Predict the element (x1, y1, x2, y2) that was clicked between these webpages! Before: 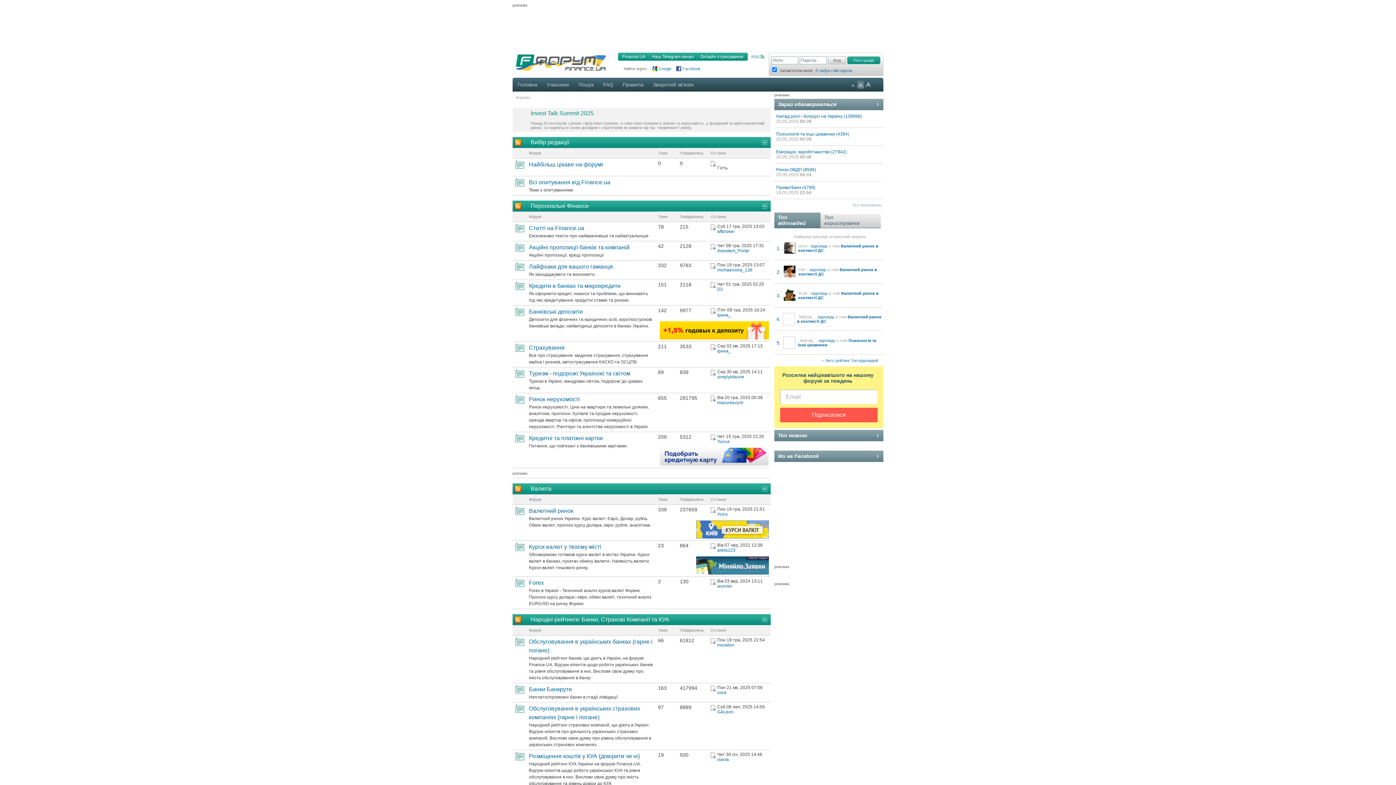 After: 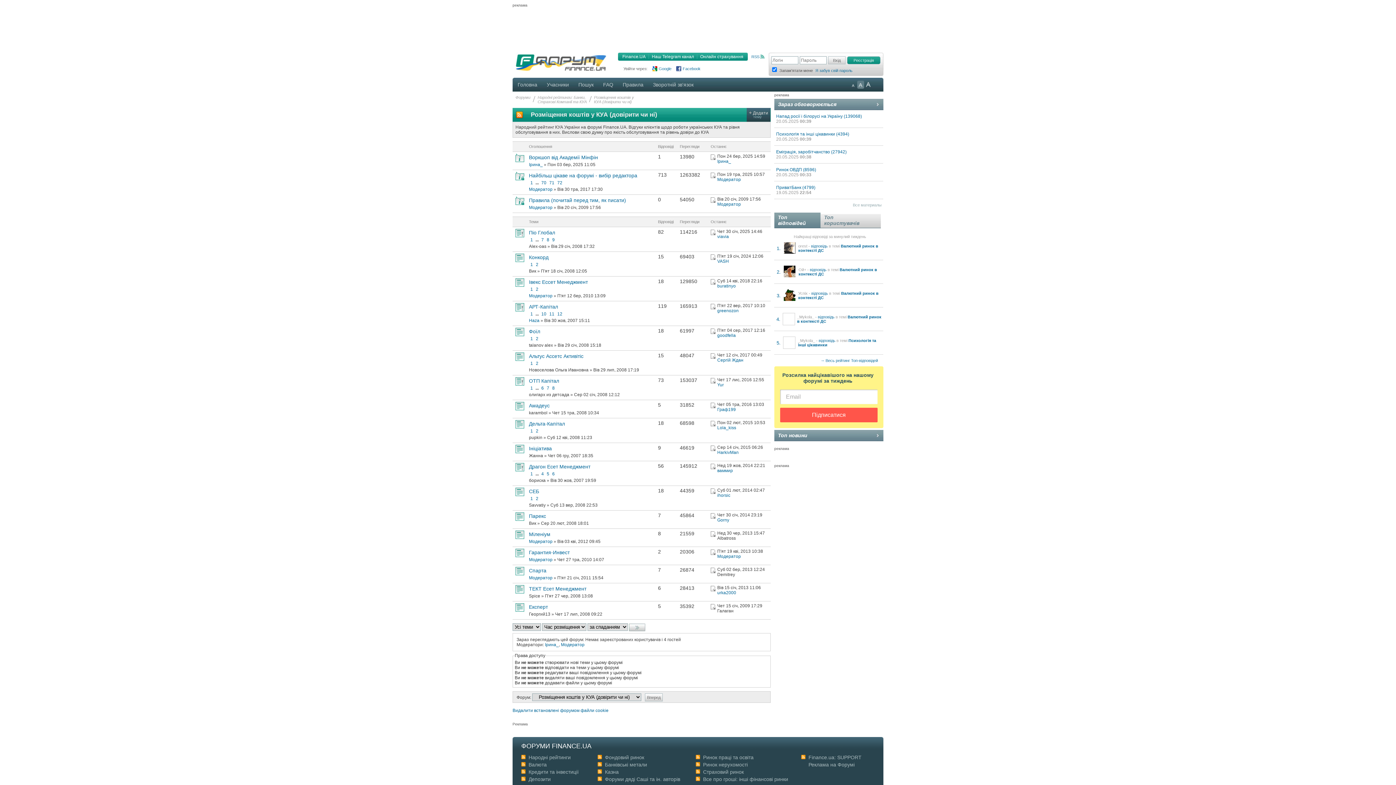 Action: label: Розміщення коштів у КУА (довірити чи ні) bbox: (529, 753, 640, 759)